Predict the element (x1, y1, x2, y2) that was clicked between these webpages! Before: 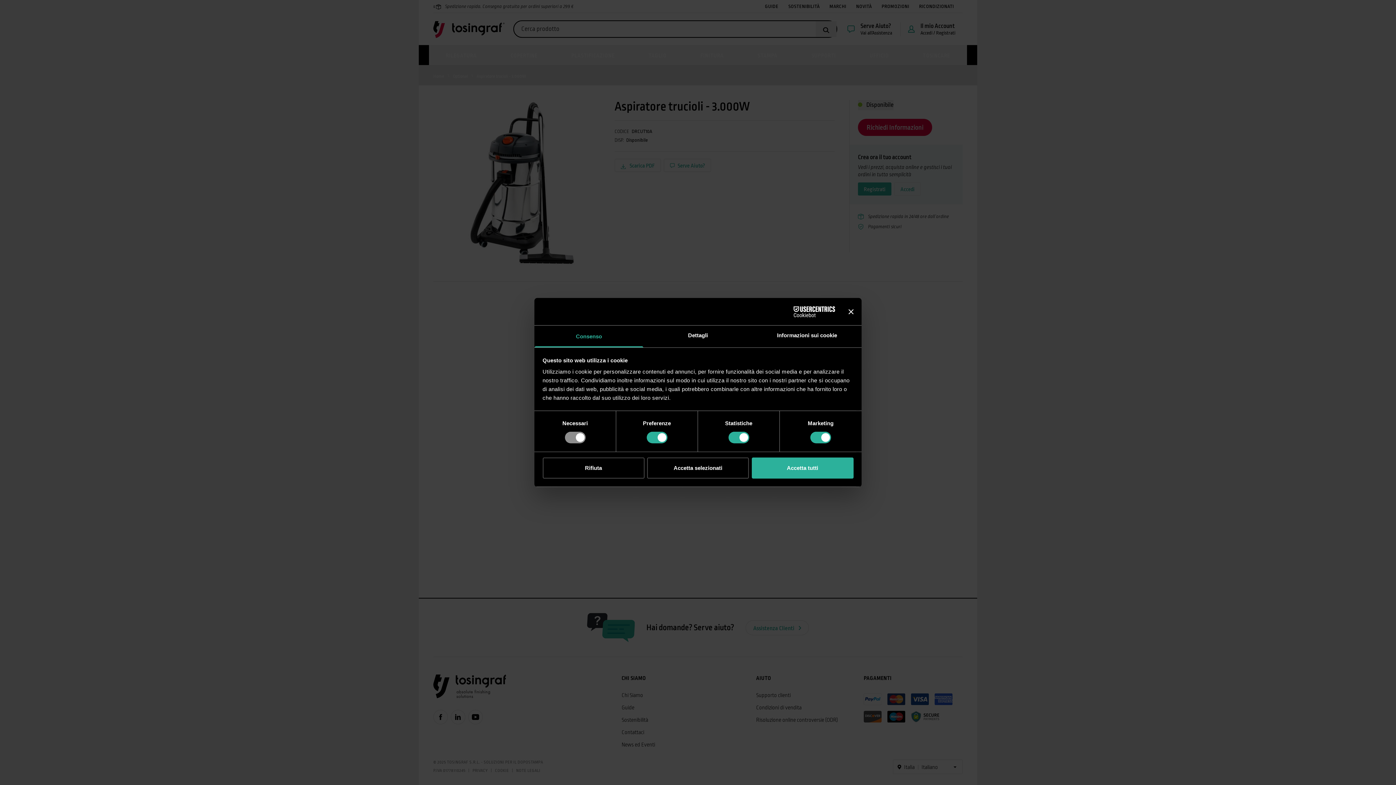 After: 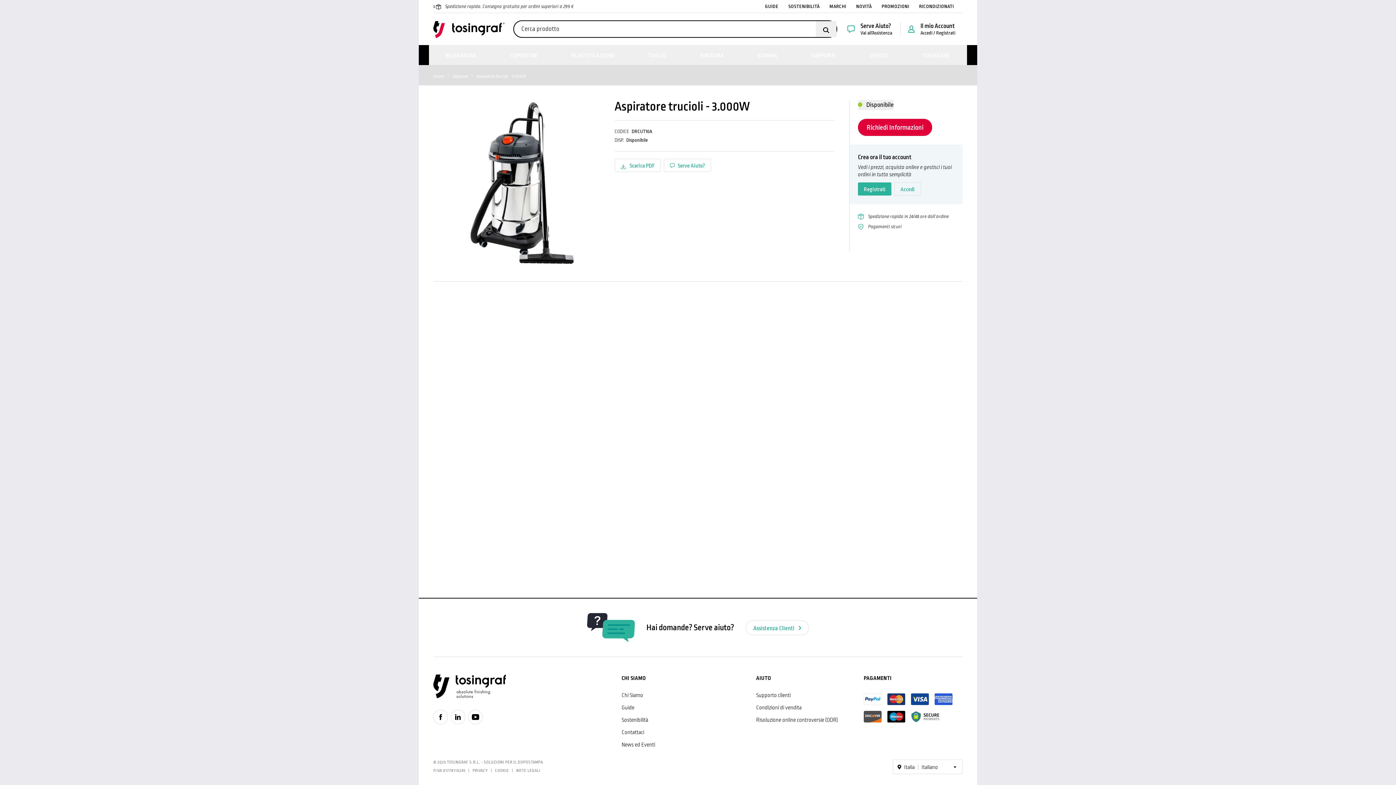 Action: bbox: (542, 457, 644, 478) label: Rifiuta